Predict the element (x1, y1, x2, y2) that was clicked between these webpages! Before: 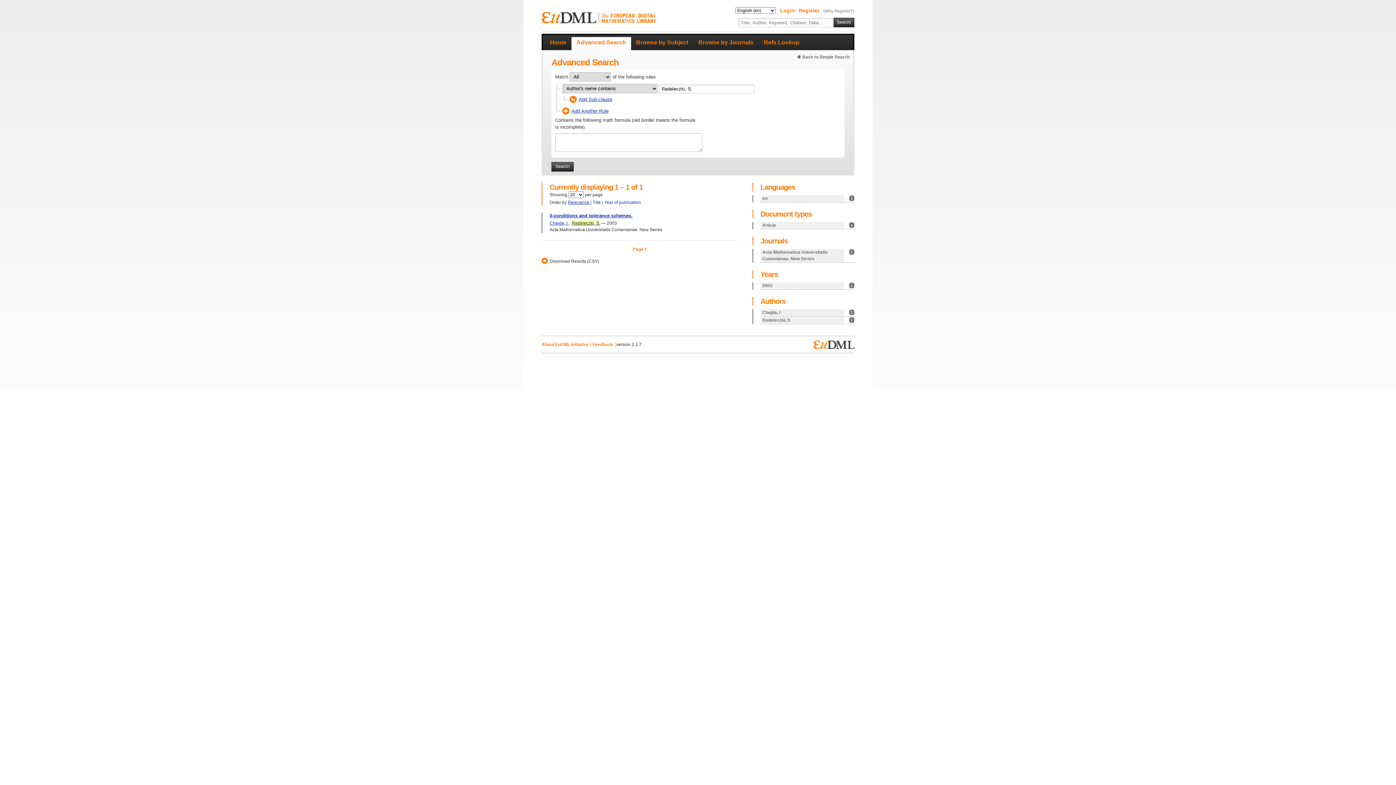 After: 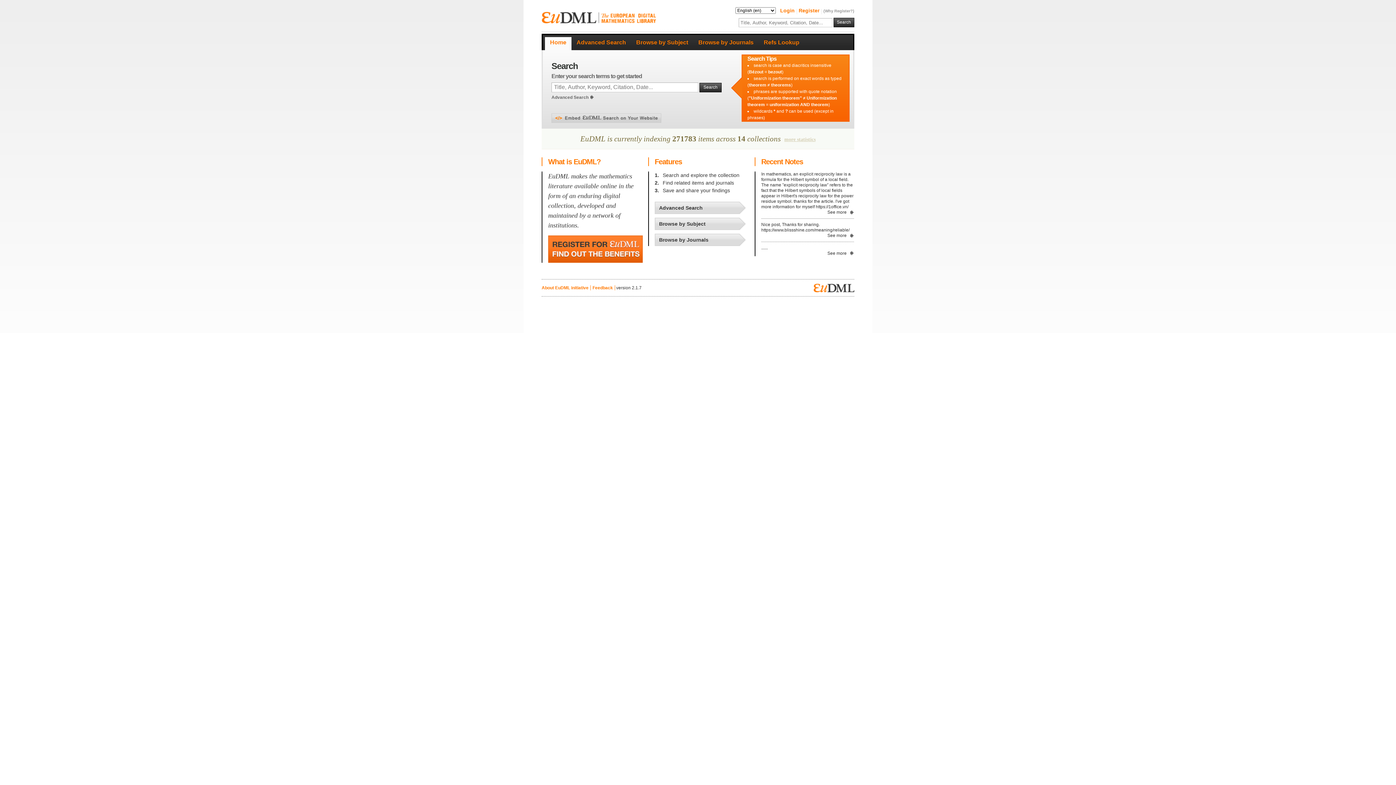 Action: bbox: (545, 34, 571, 50) label: Home